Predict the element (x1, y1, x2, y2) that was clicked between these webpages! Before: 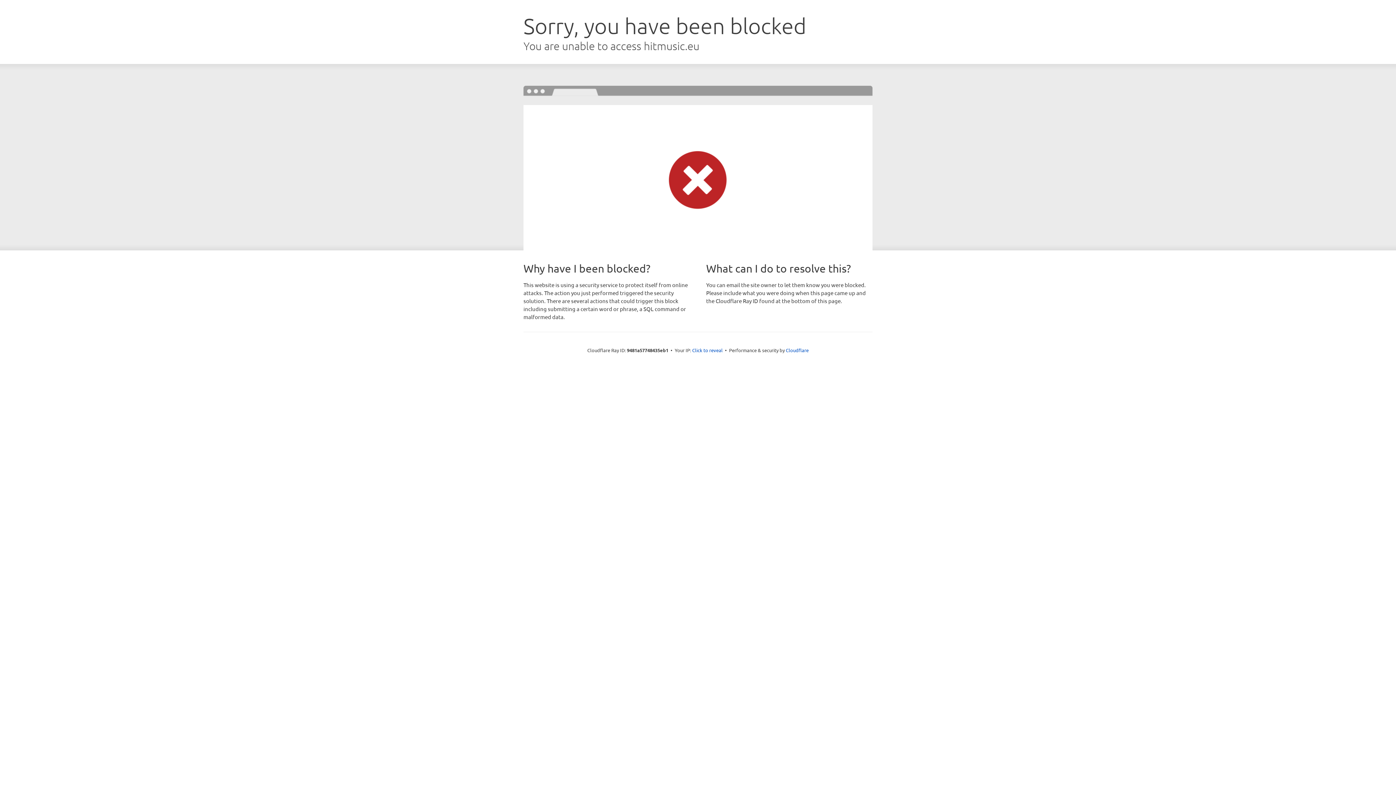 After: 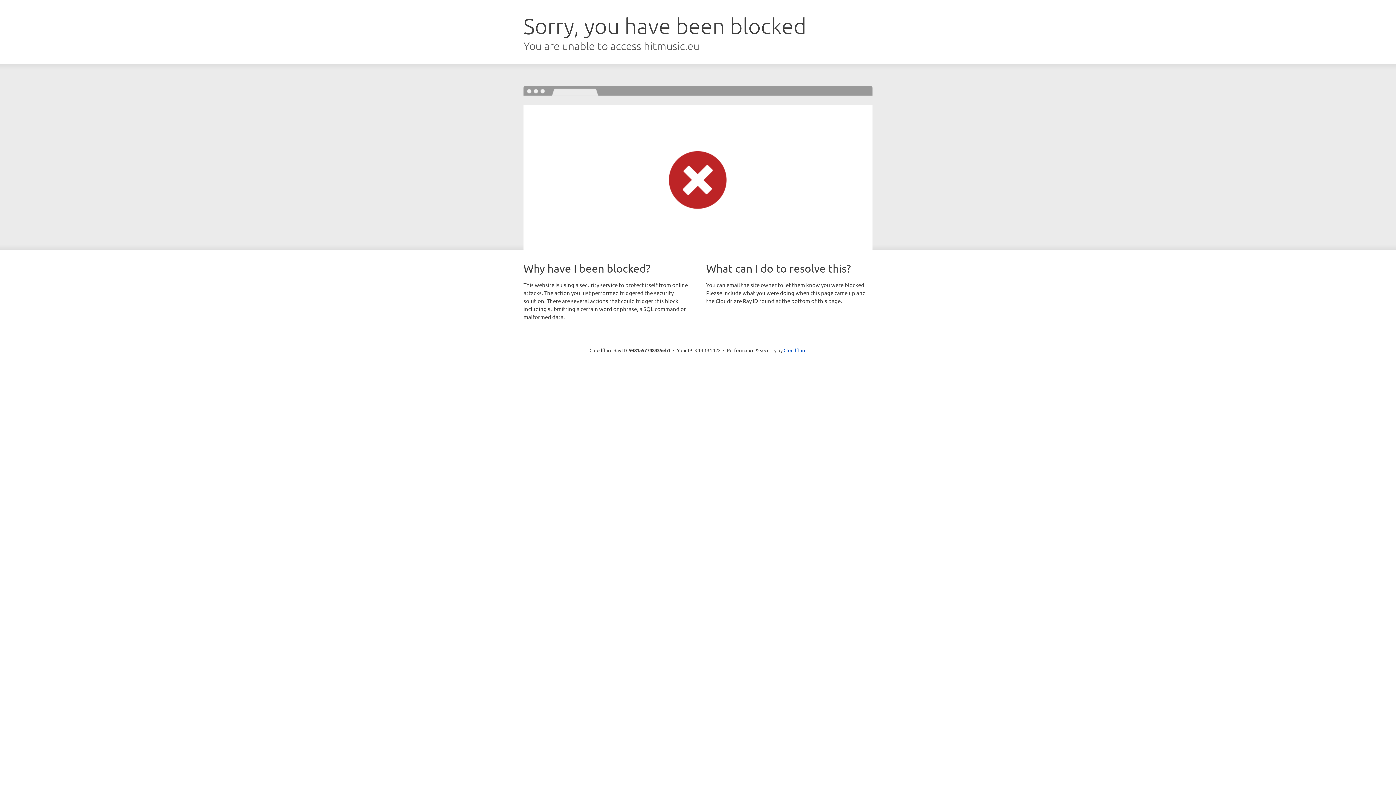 Action: label: Click to reveal bbox: (692, 346, 722, 353)